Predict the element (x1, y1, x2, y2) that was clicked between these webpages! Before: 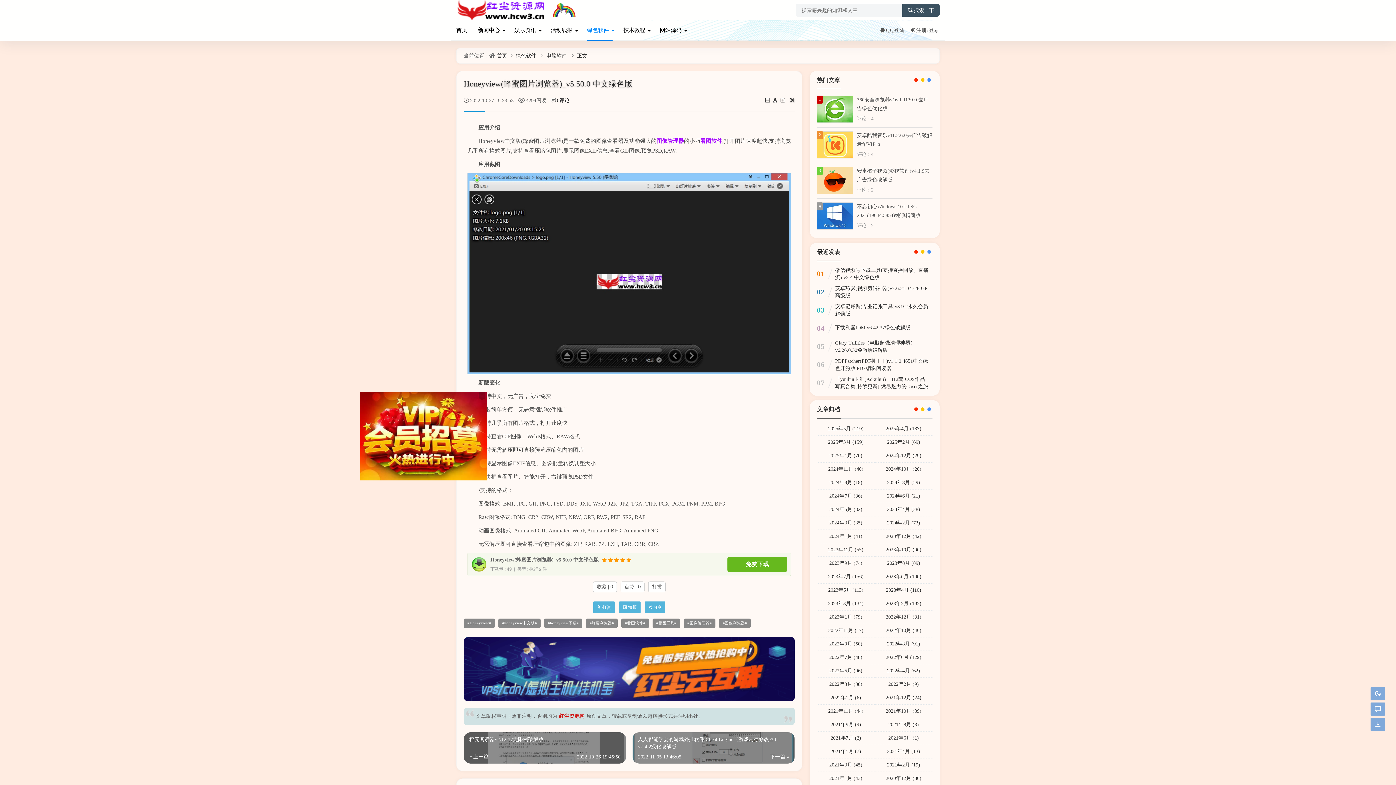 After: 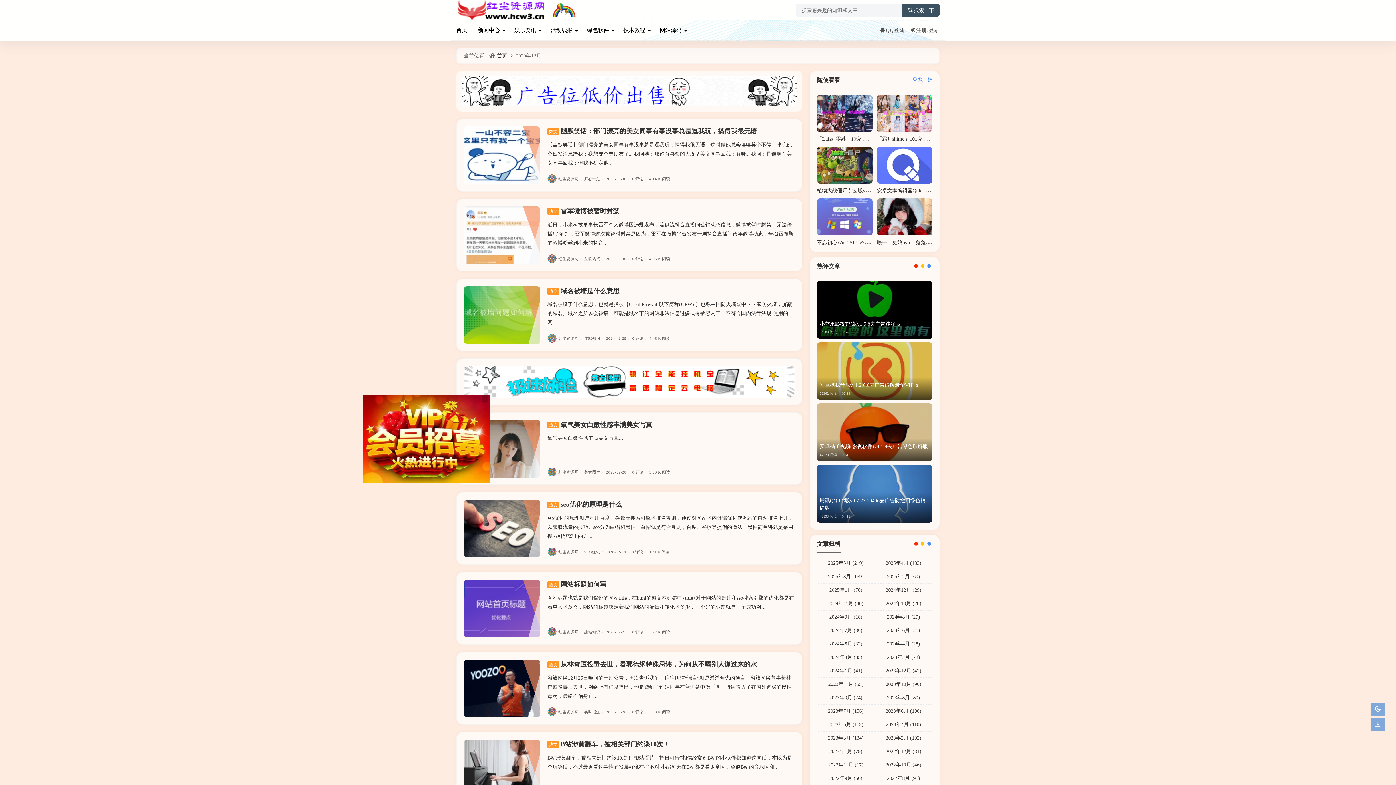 Action: label: 2020年12月 (80) bbox: (886, 776, 921, 781)